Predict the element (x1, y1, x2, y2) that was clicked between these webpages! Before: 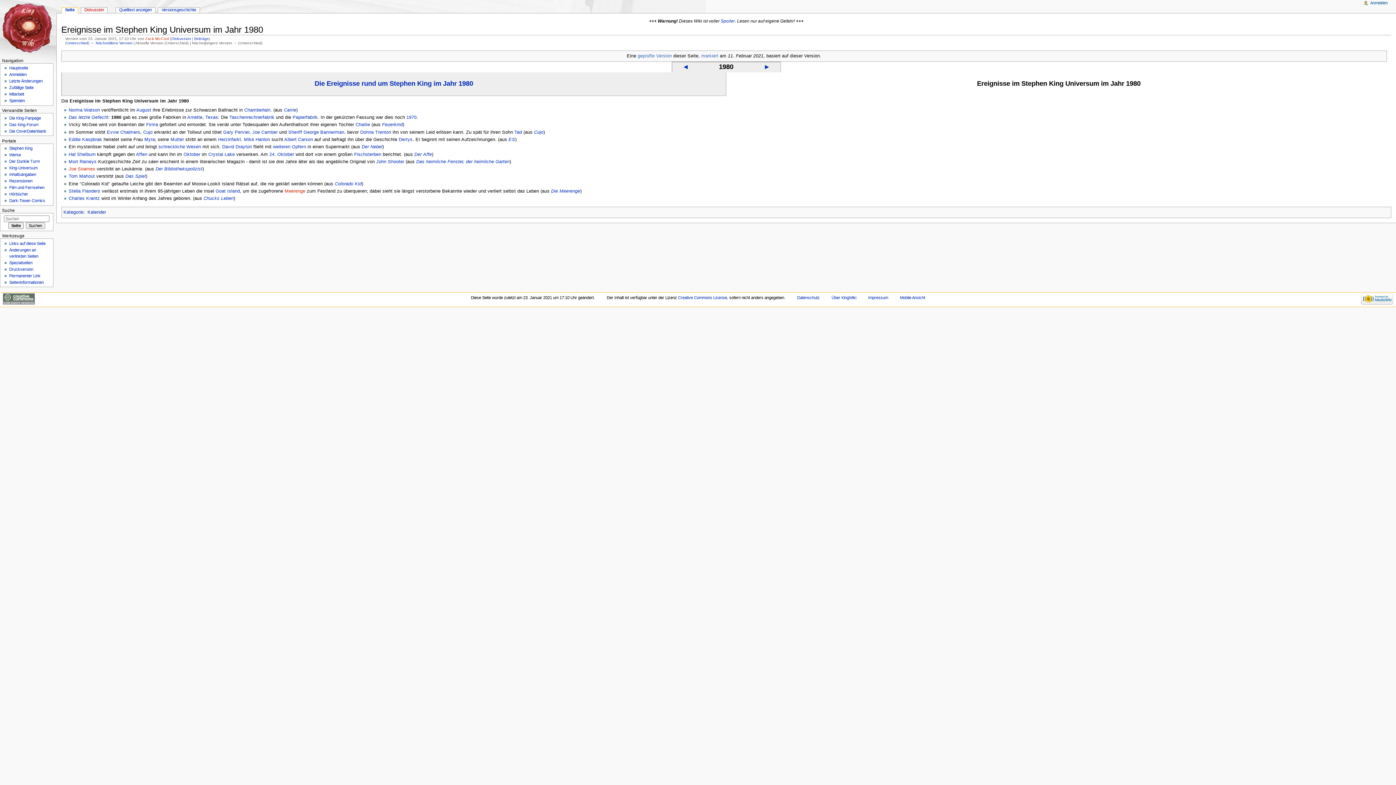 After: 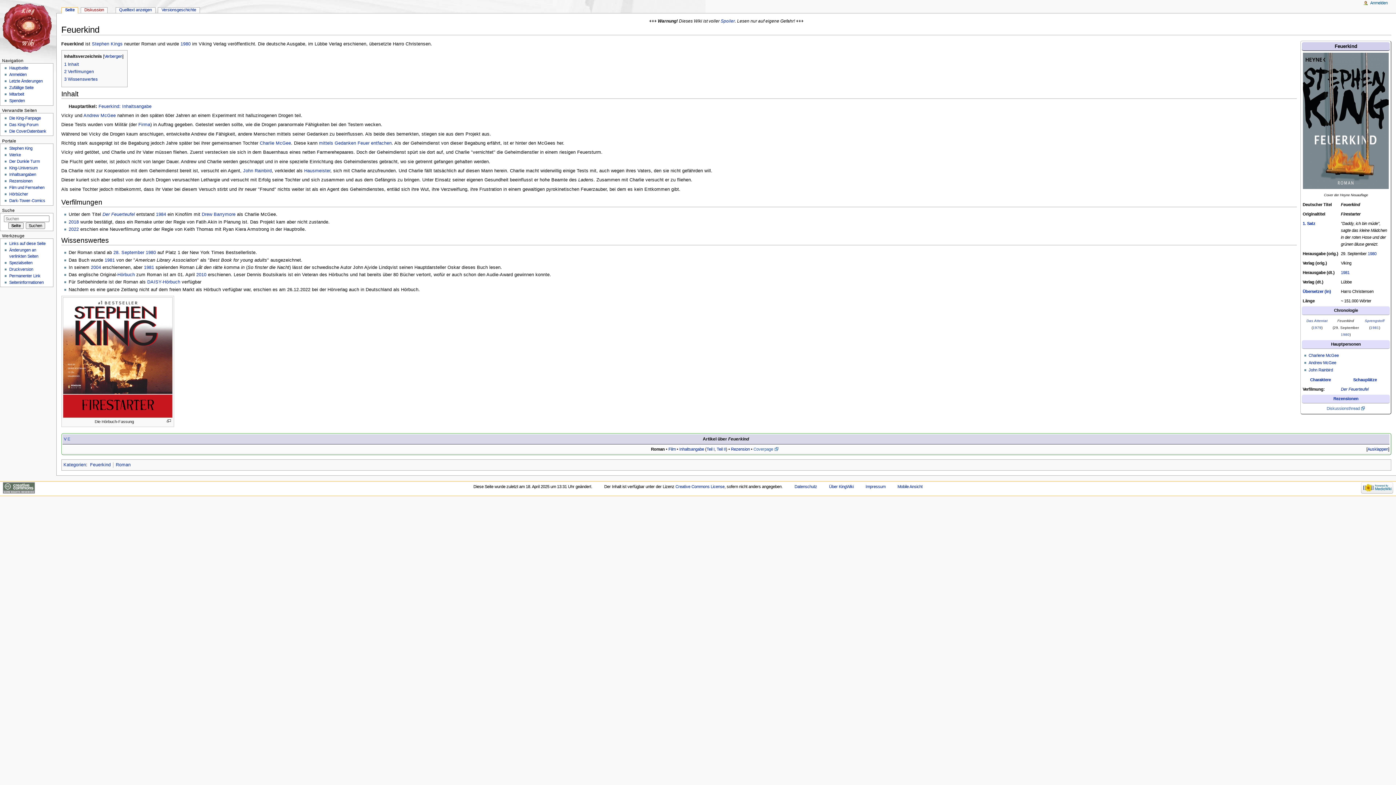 Action: label: Feuerkind bbox: (382, 122, 402, 127)